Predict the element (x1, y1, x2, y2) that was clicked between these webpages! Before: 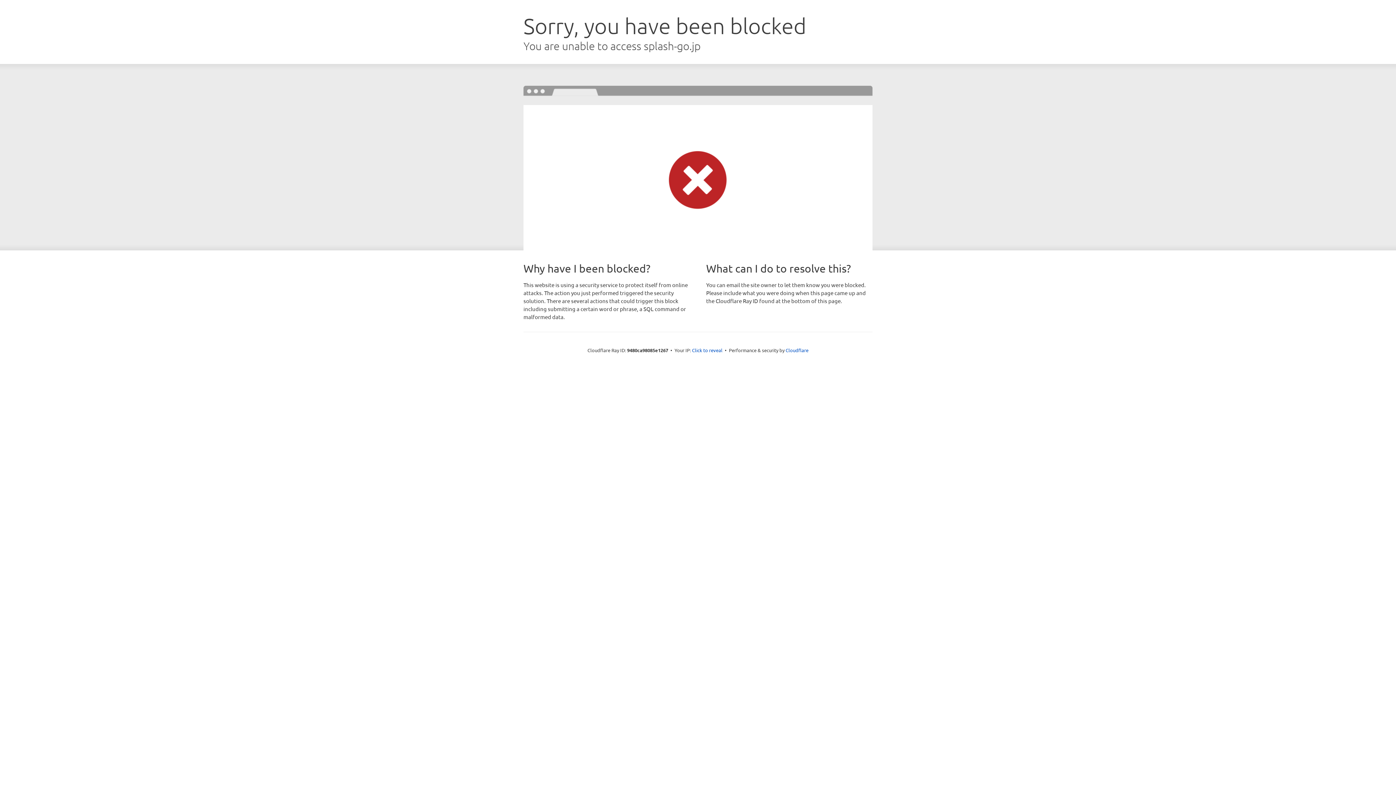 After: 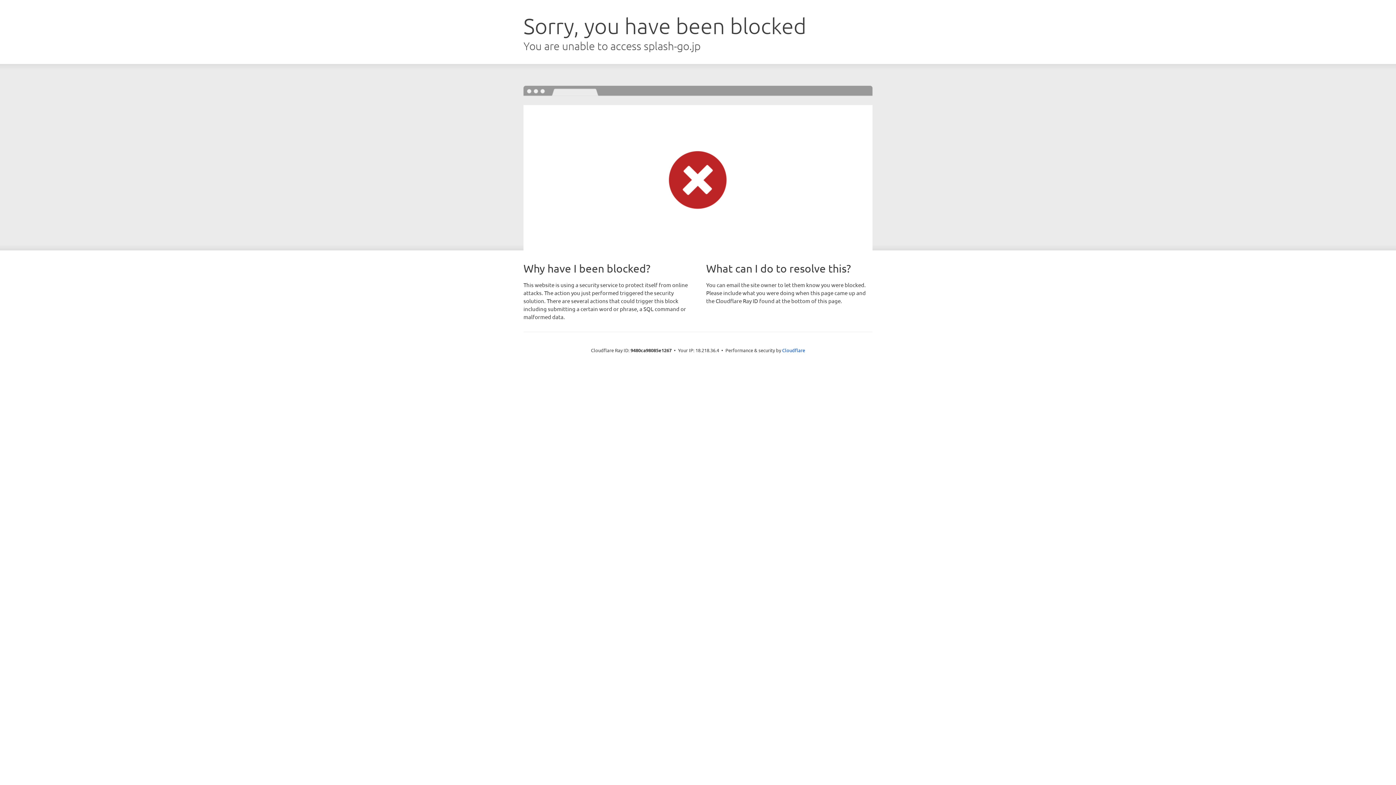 Action: bbox: (692, 346, 722, 353) label: Click to reveal